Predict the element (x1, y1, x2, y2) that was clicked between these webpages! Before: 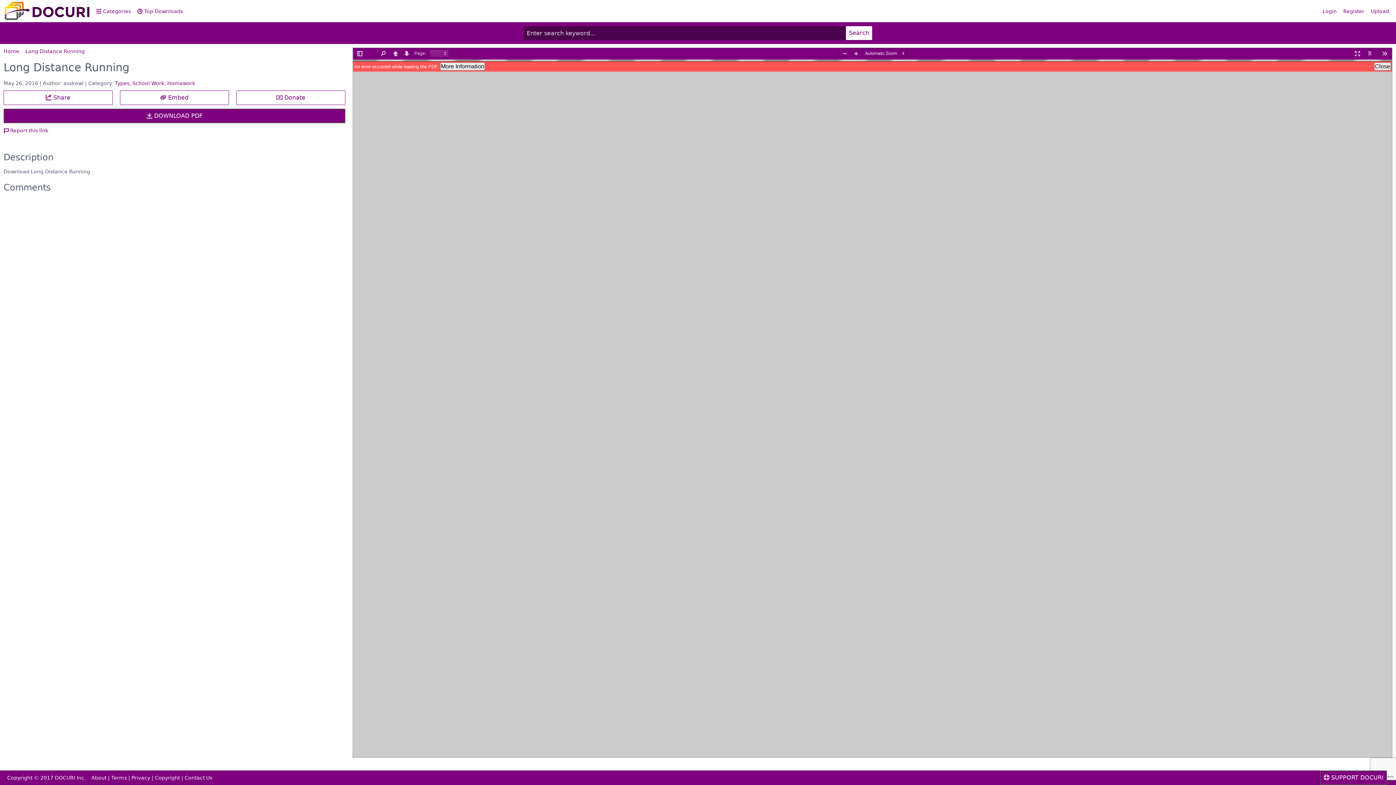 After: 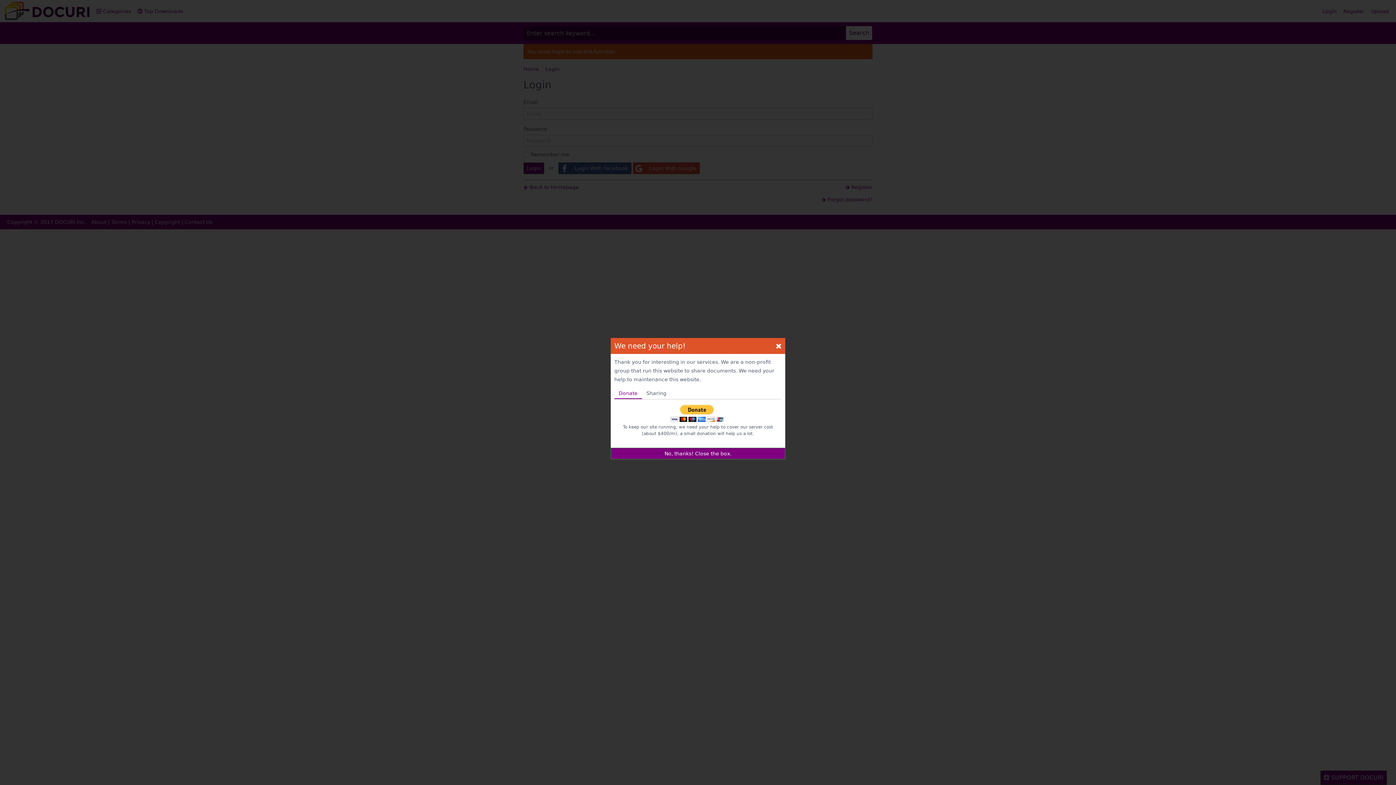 Action: label: Upload bbox: (1368, 5, 1392, 16)